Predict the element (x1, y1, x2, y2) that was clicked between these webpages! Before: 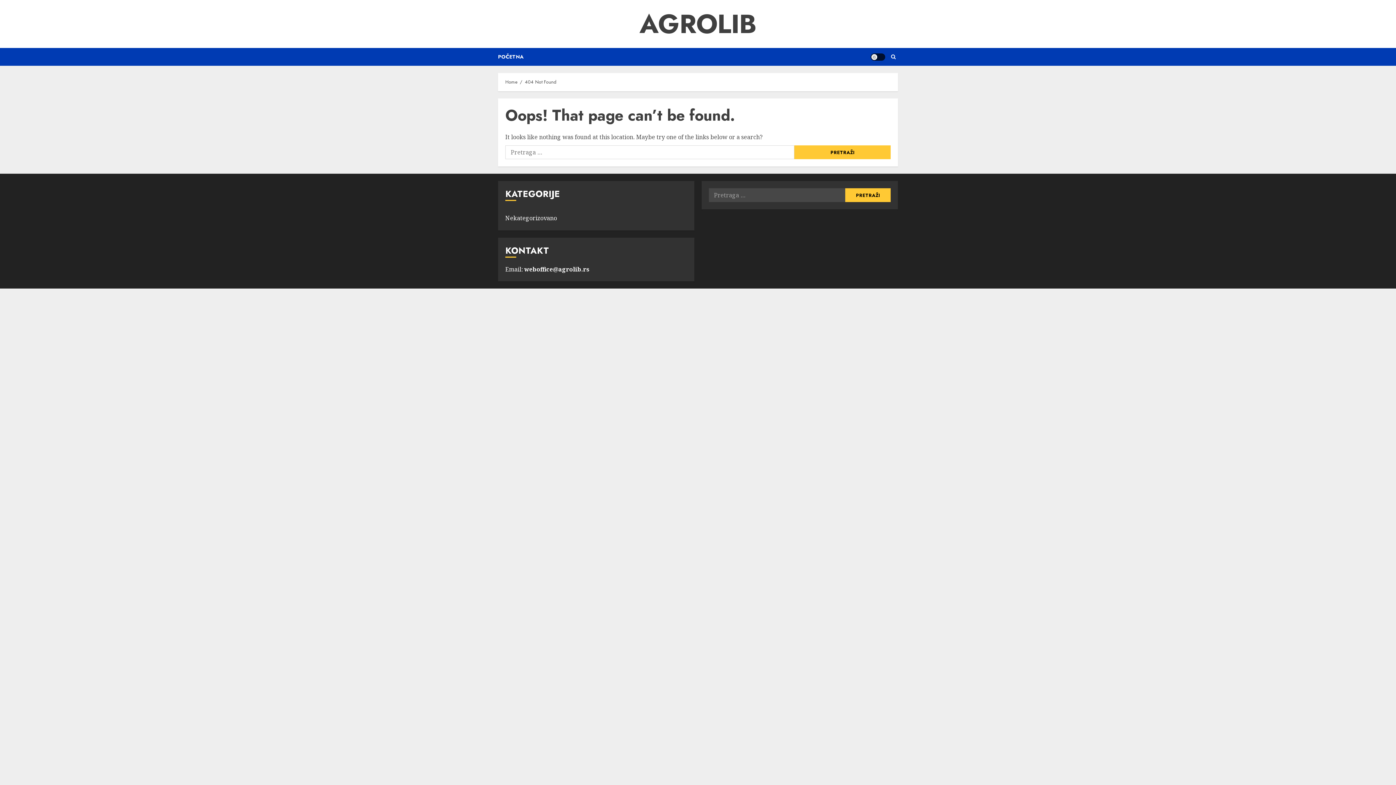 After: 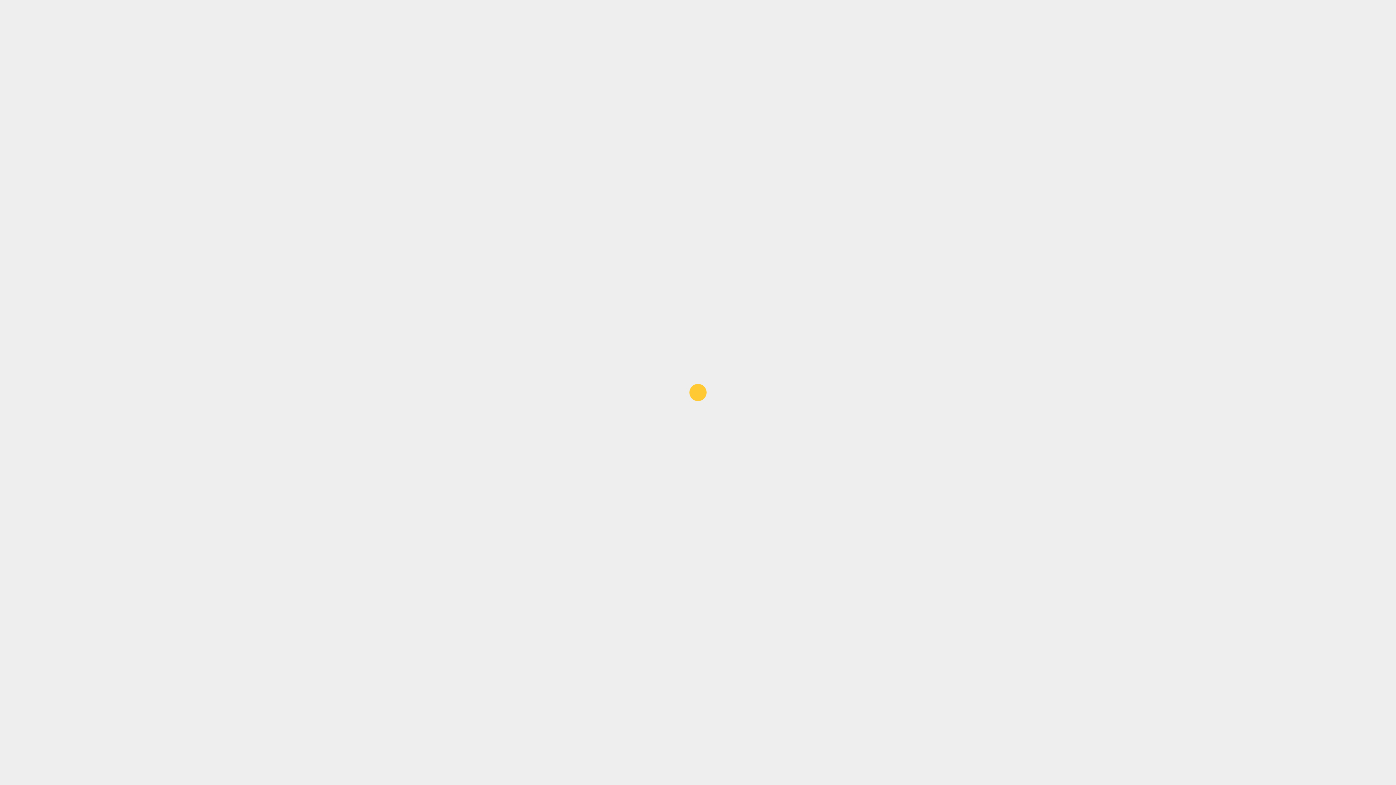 Action: bbox: (505, 78, 517, 85) label: Home